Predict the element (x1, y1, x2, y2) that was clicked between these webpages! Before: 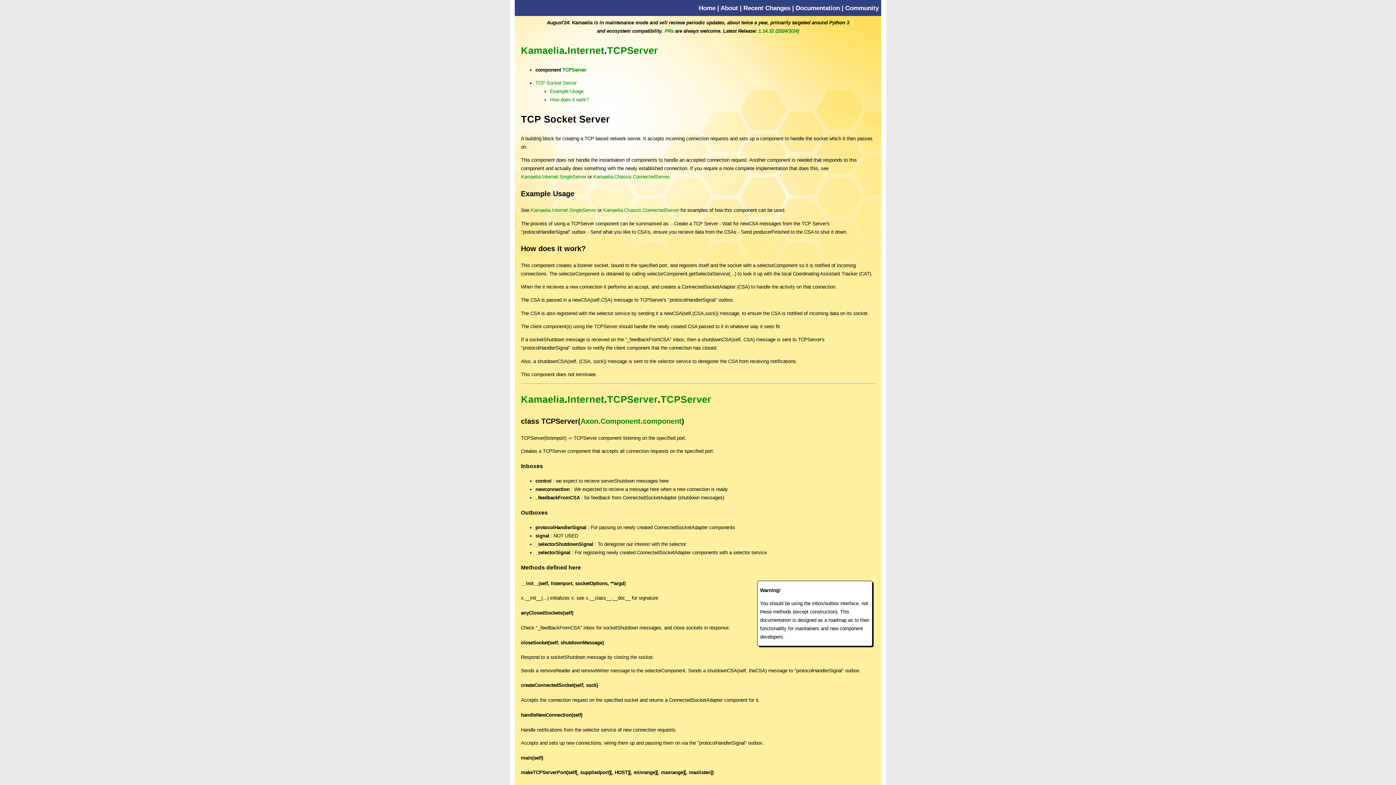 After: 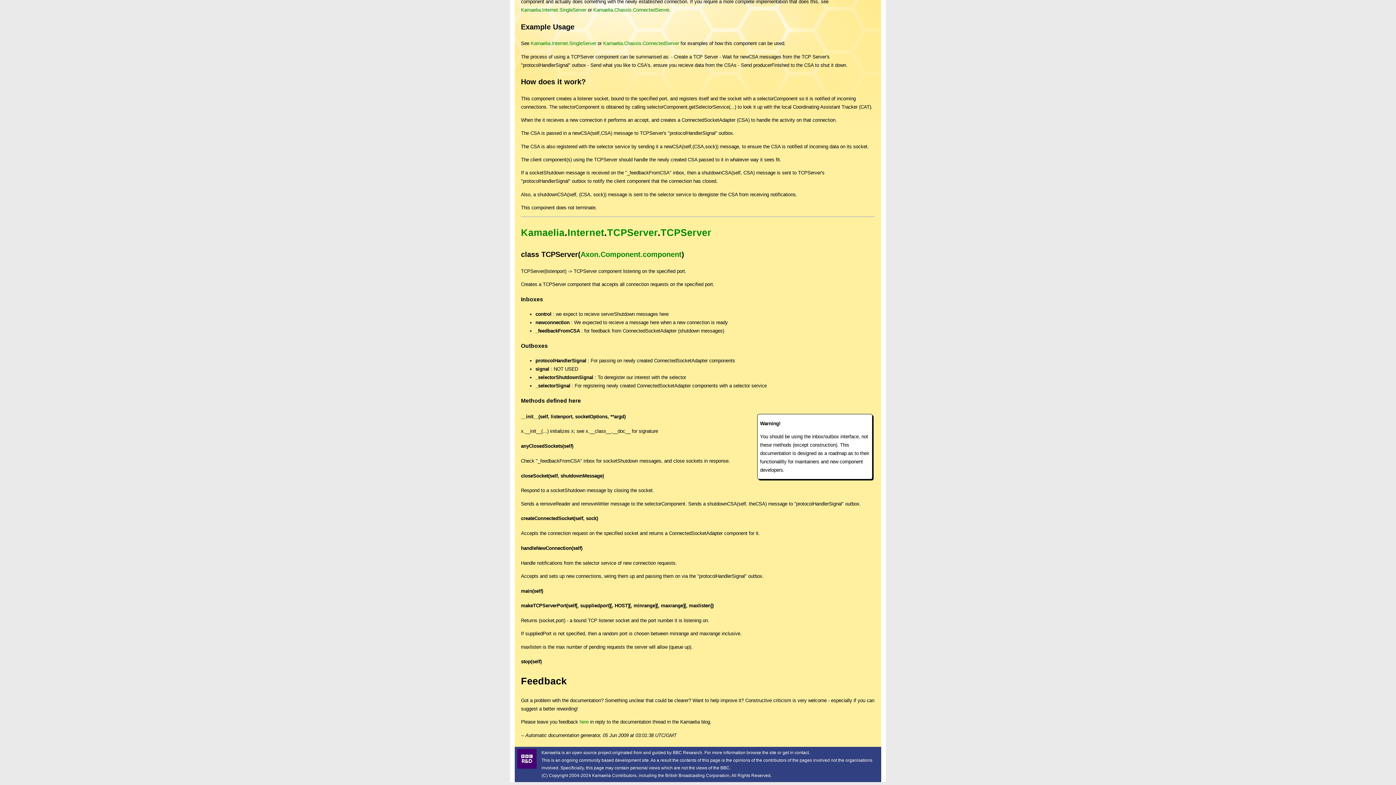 Action: bbox: (550, 97, 588, 102) label: How does it work?